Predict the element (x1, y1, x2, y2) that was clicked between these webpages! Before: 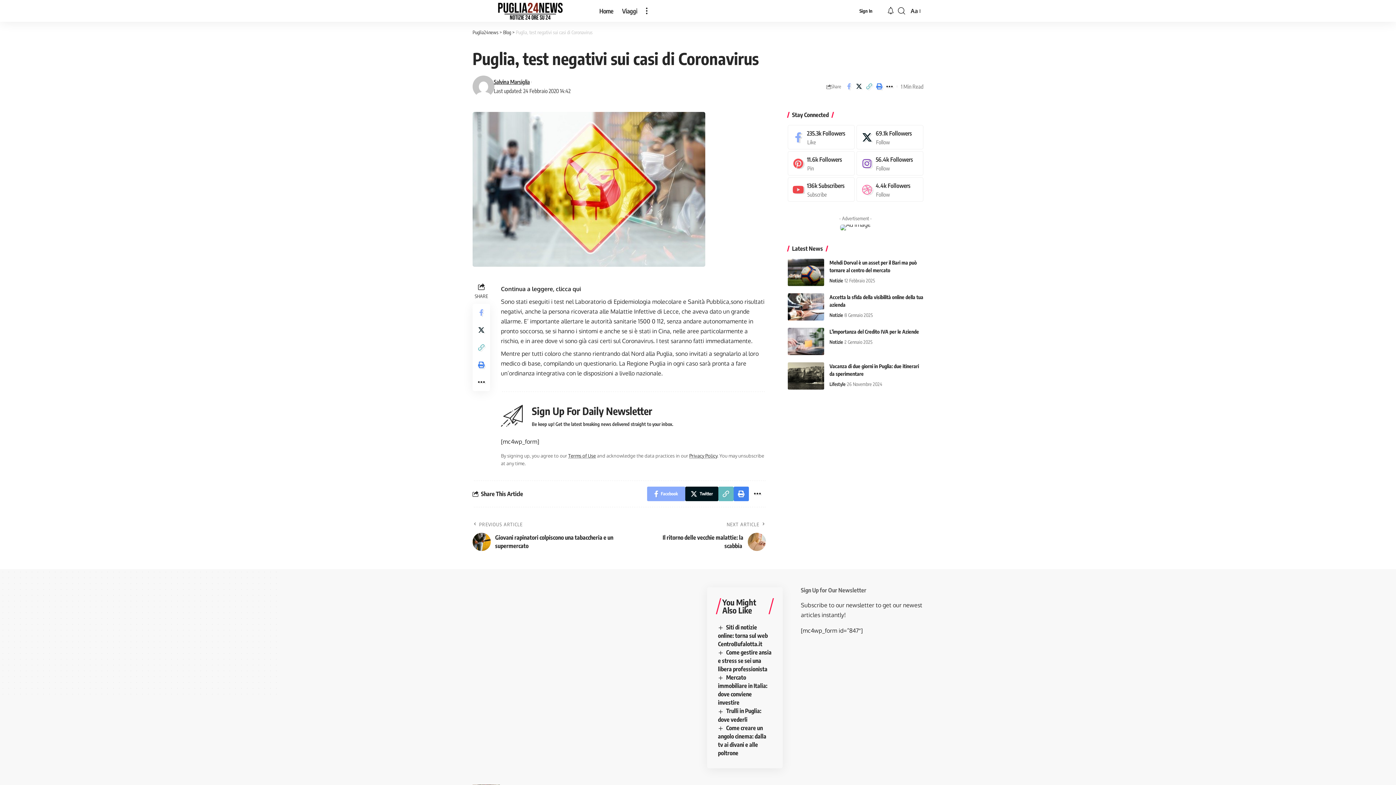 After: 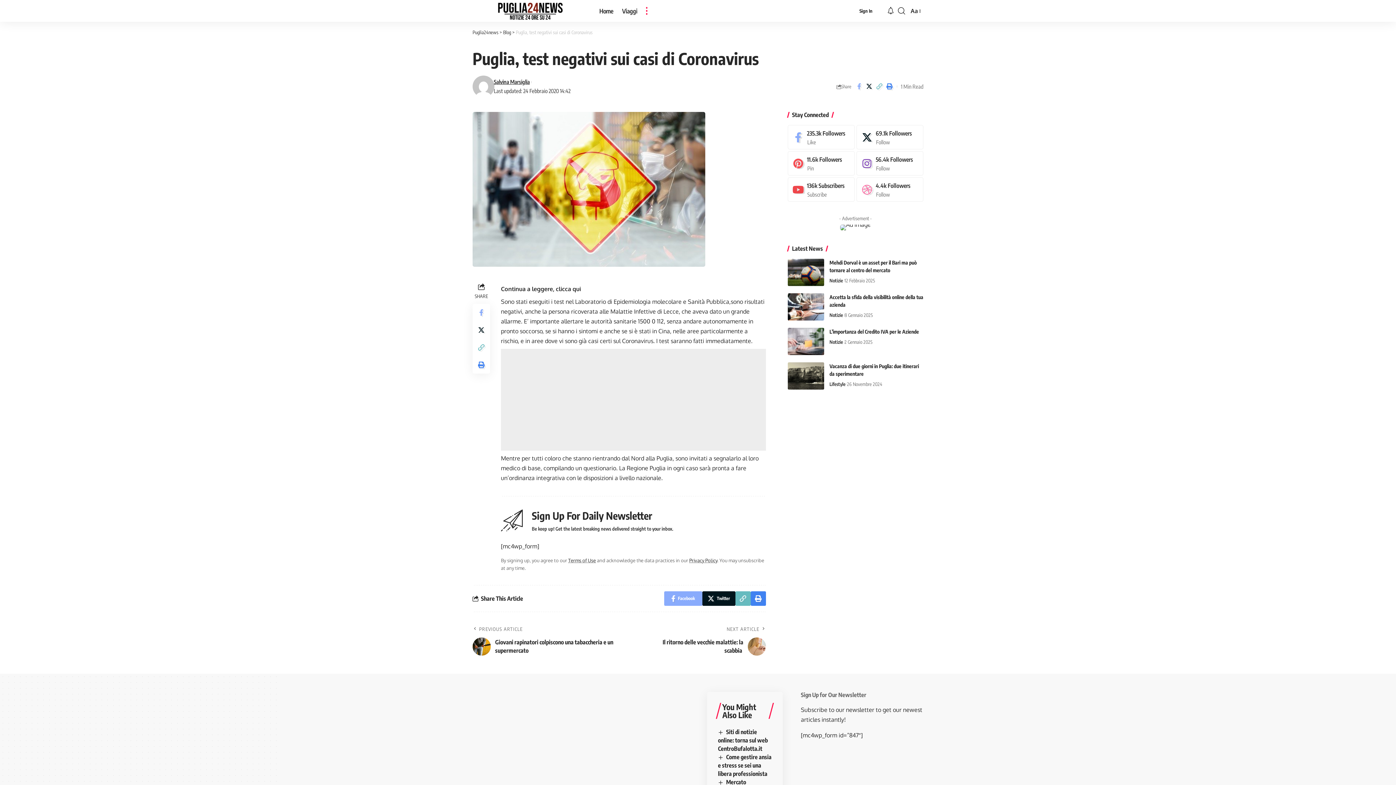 Action: bbox: (641, 0, 652, 21) label: more